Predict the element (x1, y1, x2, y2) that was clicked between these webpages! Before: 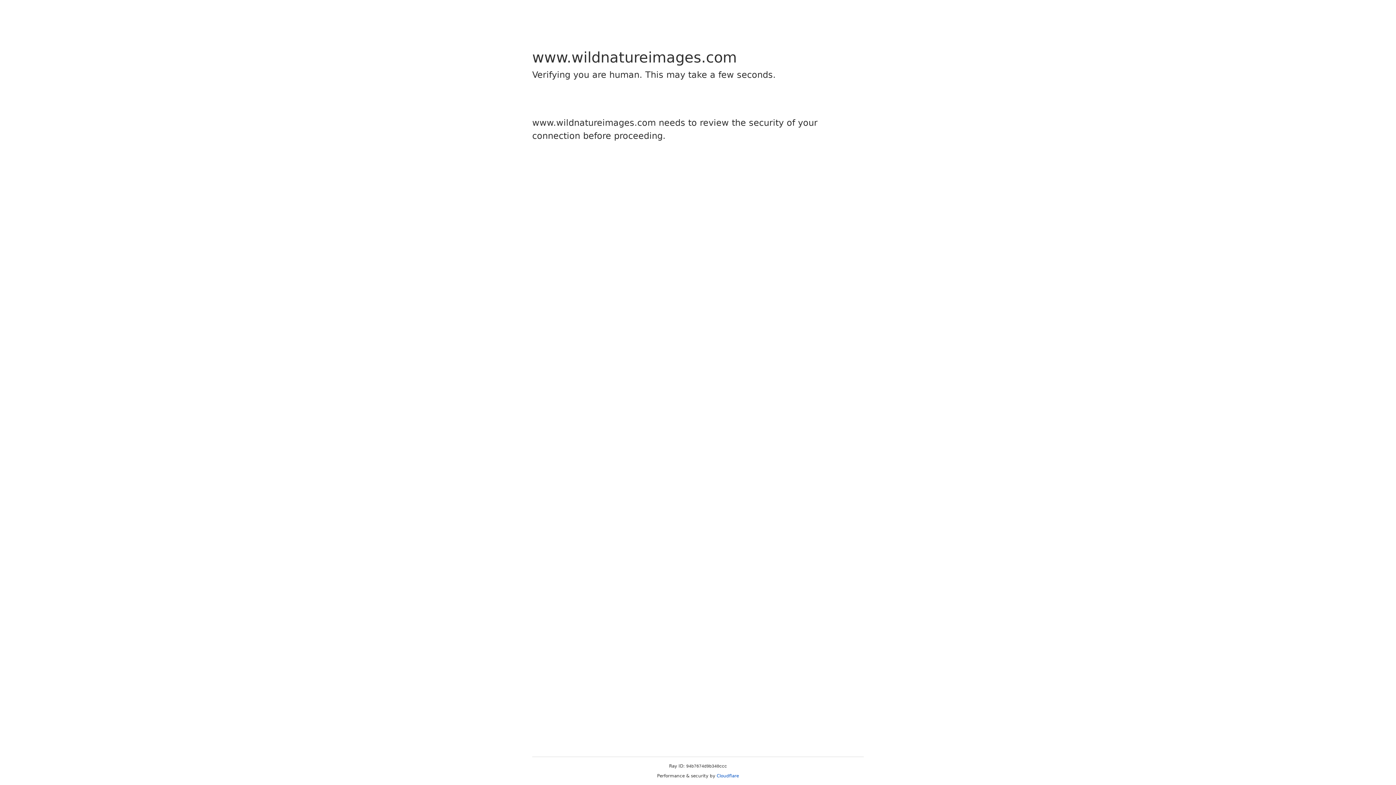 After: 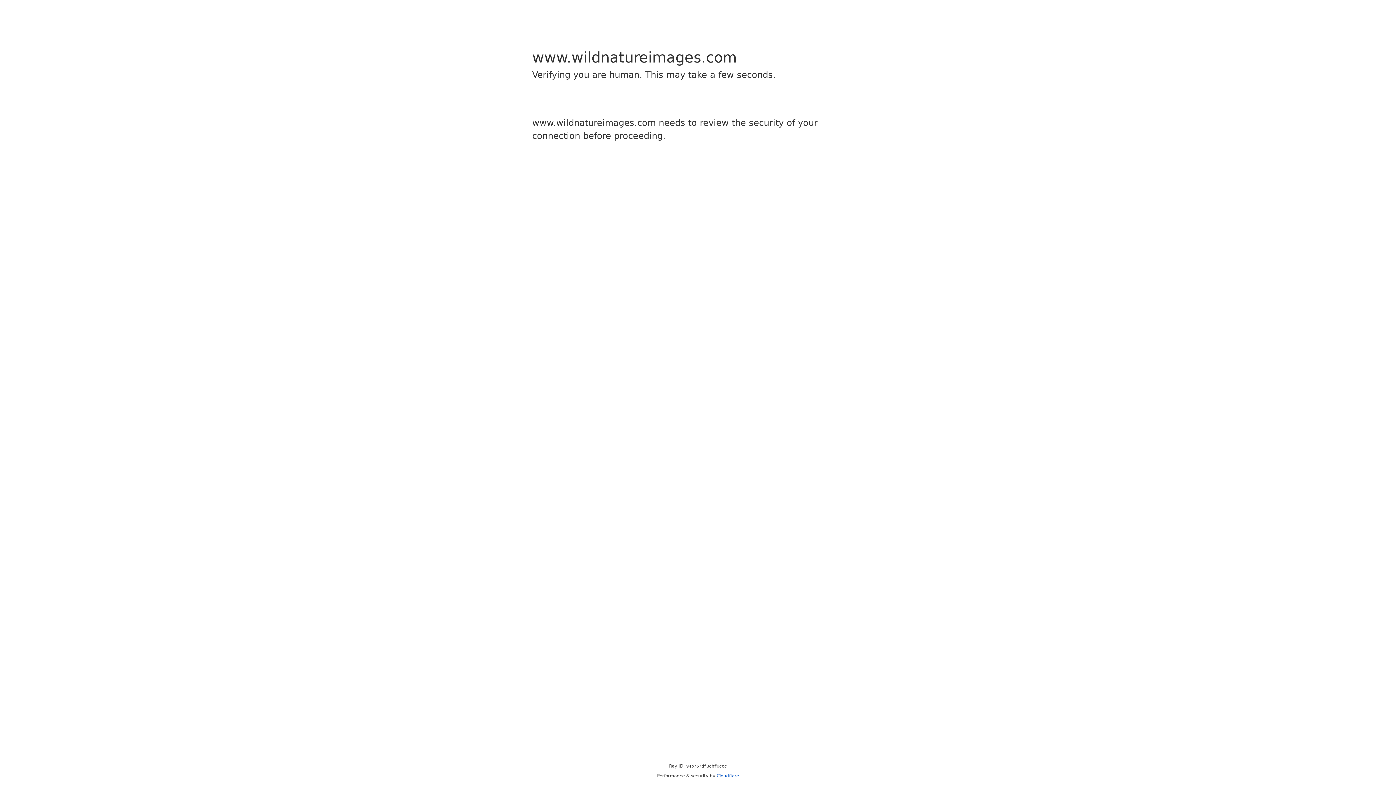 Action: label: Cloudflare bbox: (716, 773, 739, 778)